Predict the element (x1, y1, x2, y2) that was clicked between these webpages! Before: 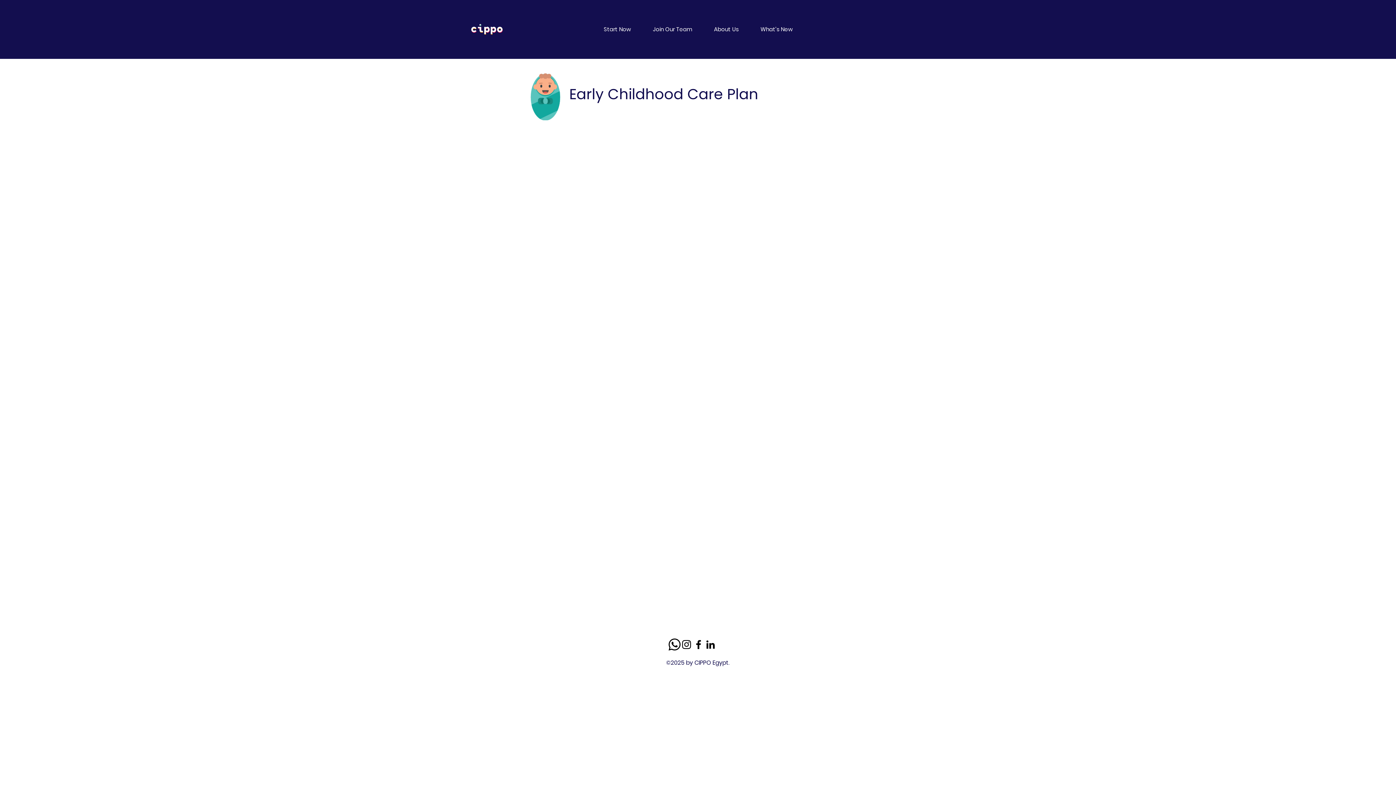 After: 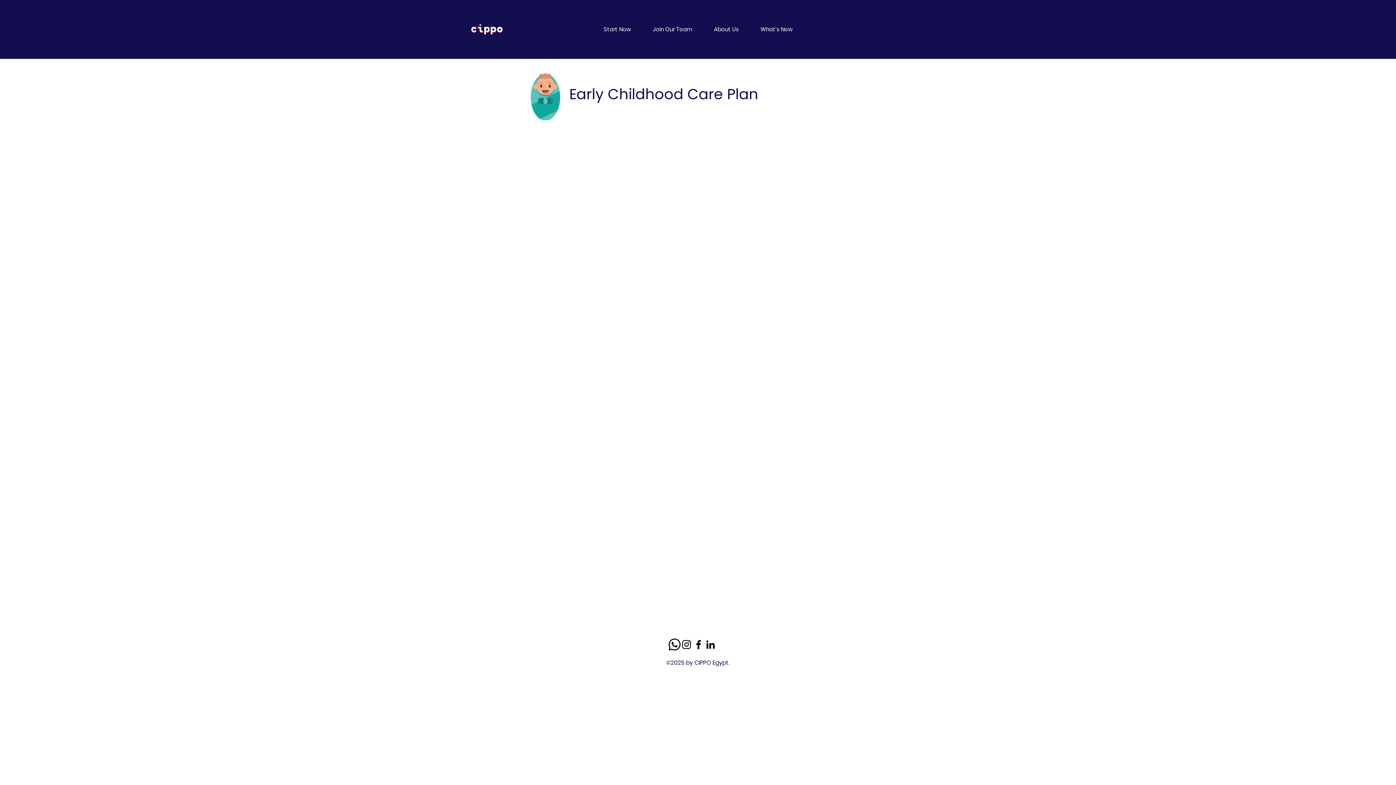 Action: bbox: (680, 638, 692, 650) label: Instagram